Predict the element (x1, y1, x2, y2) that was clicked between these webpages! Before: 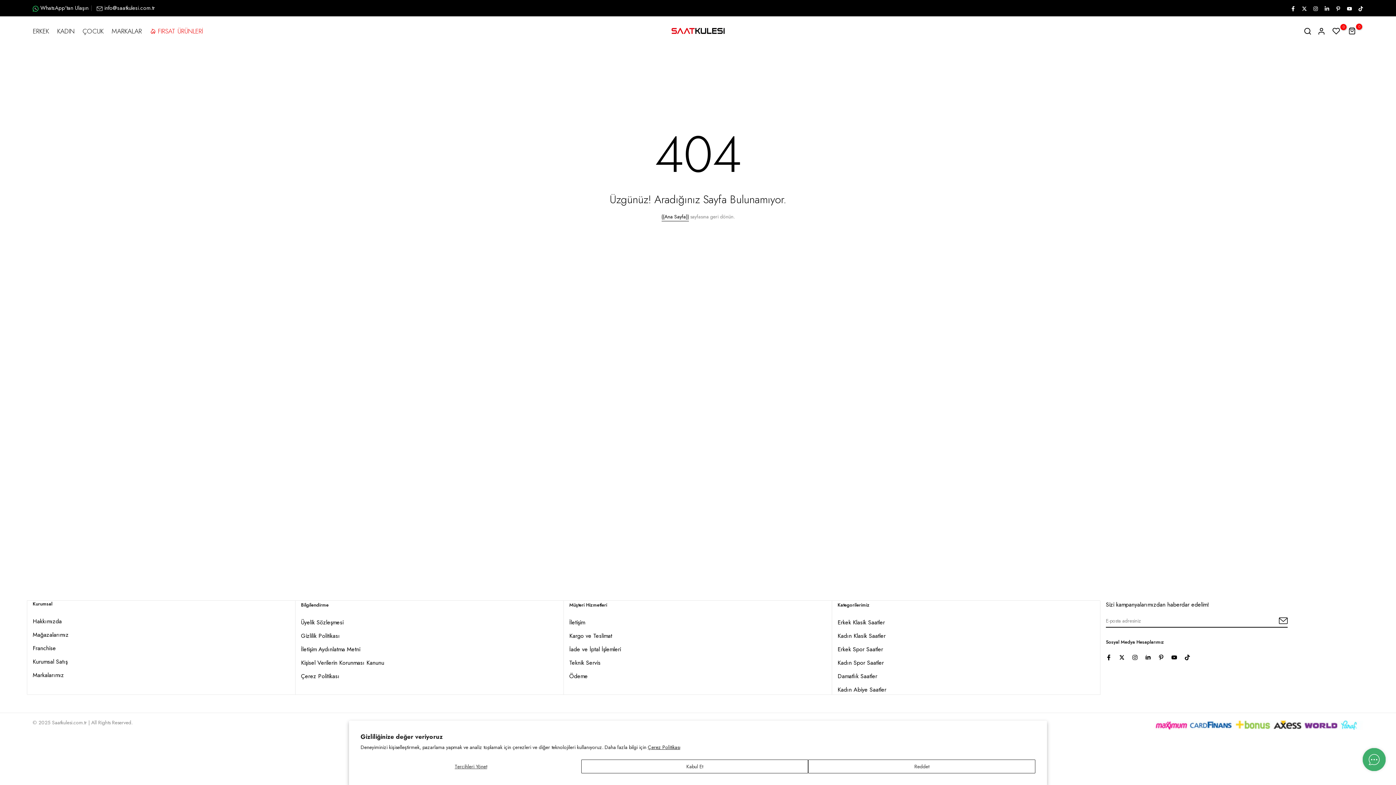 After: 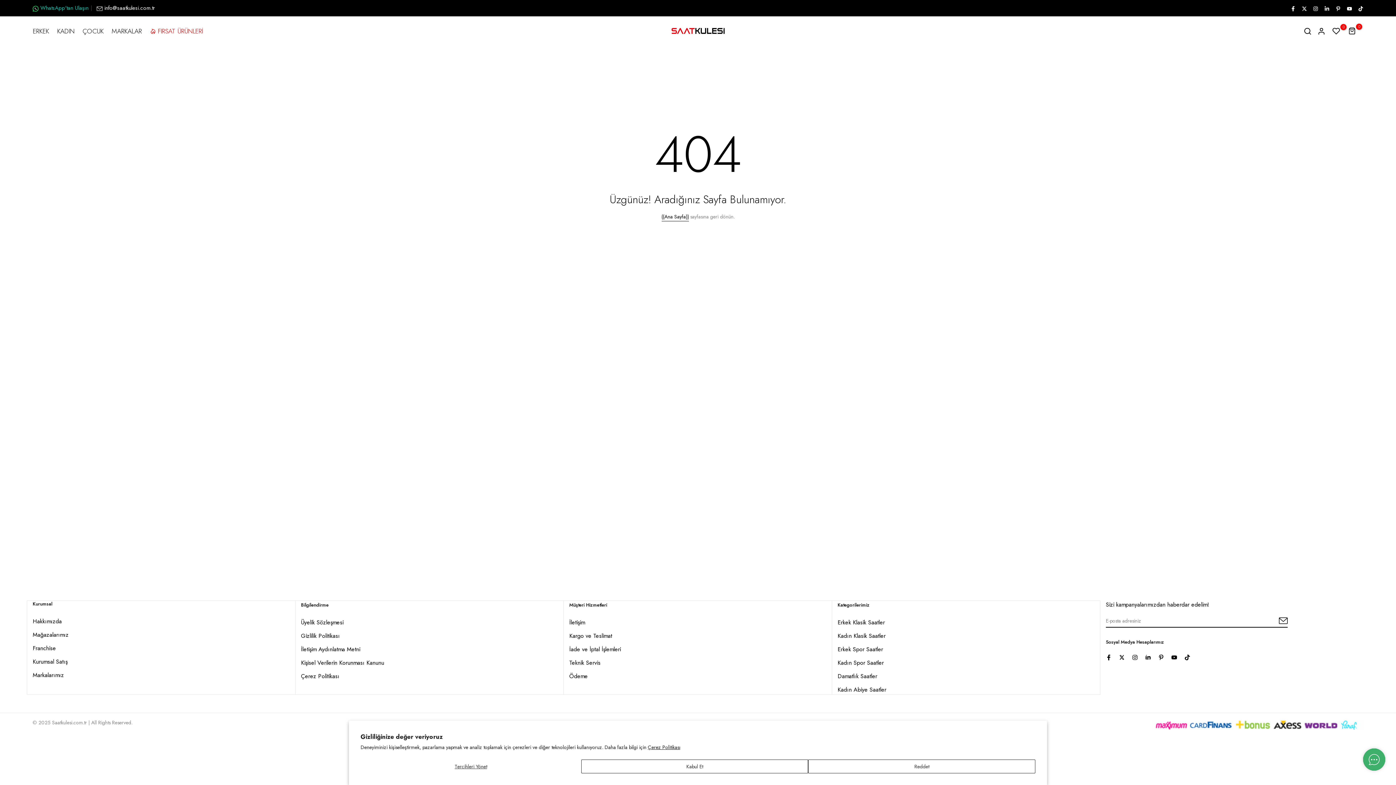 Action: bbox: (40, 4, 88, 12) label: WhatsApp'tan Ulaşın